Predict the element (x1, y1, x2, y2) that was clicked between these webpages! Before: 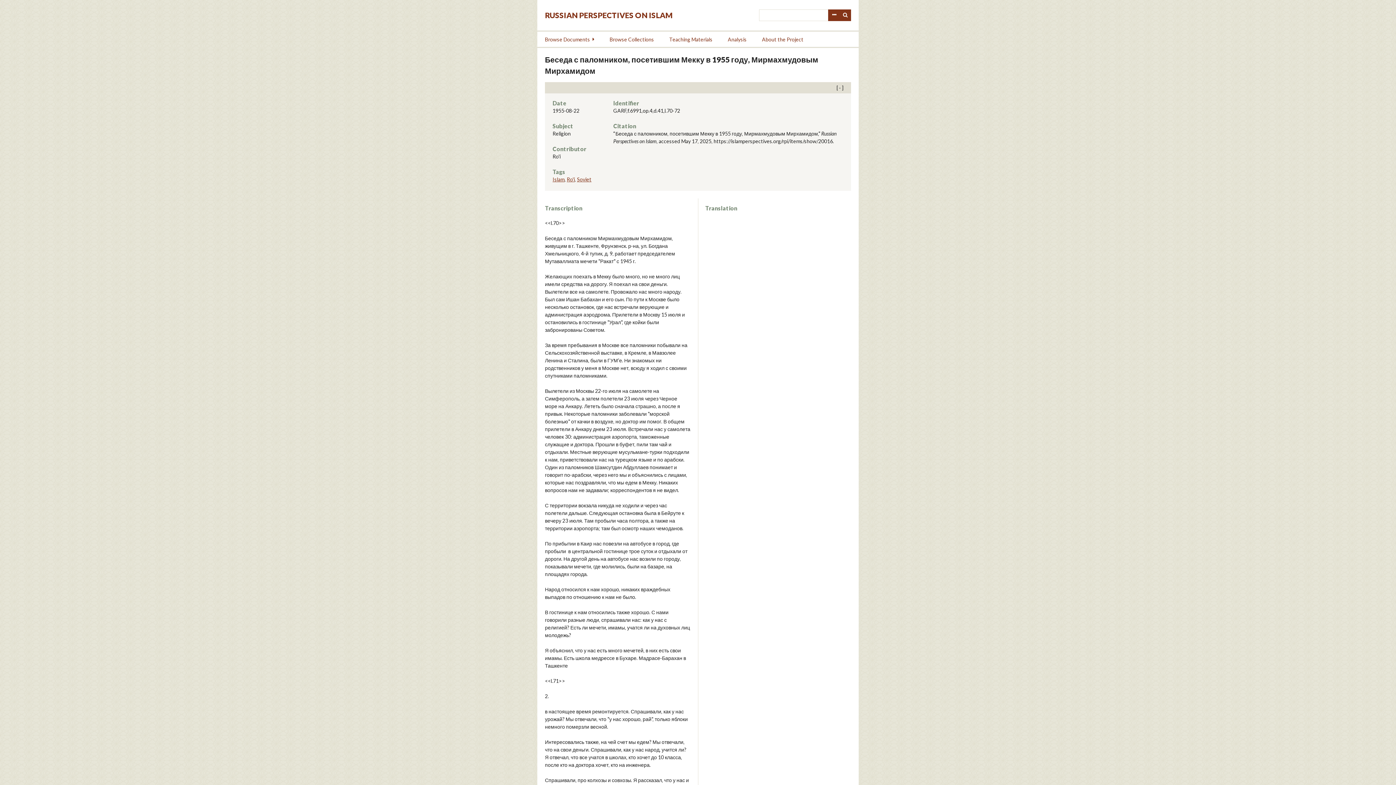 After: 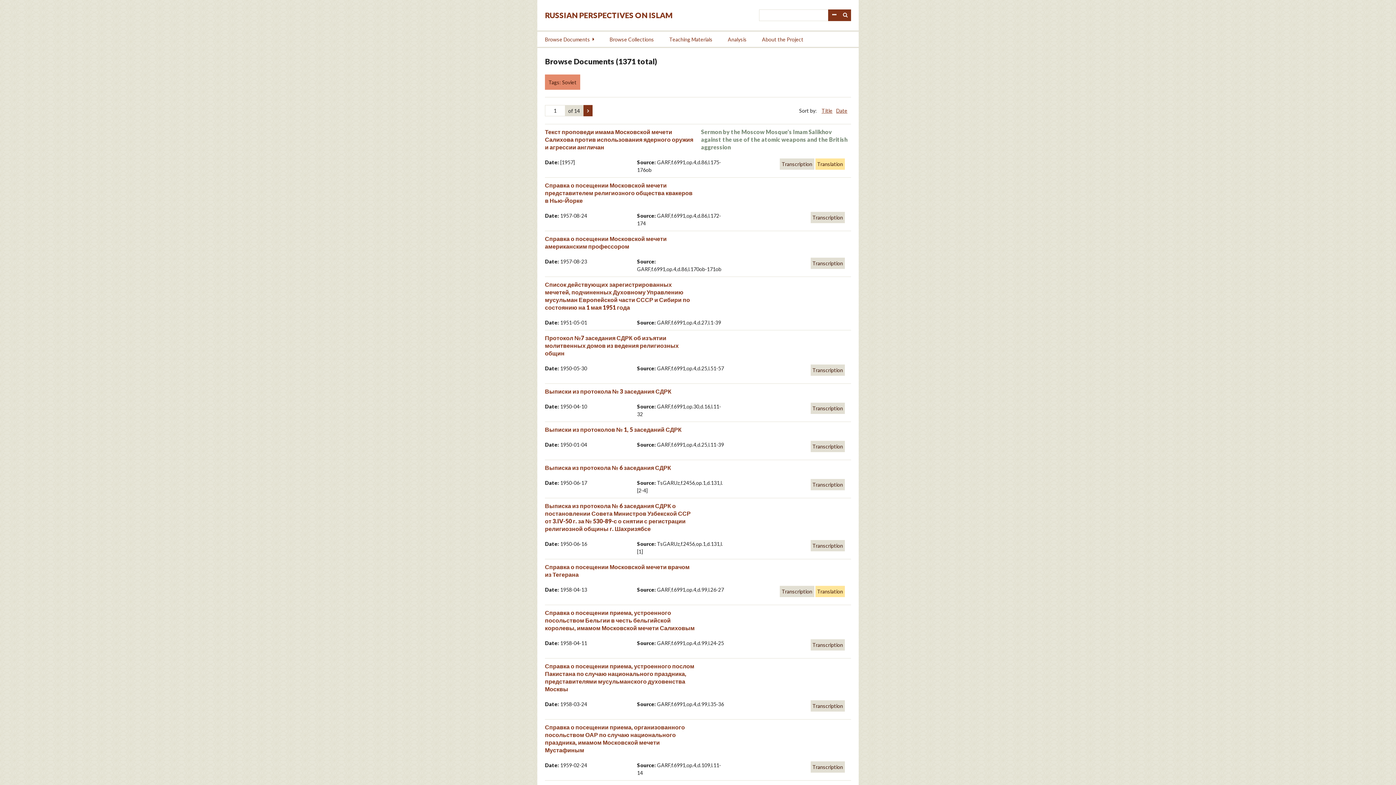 Action: label: Soviet bbox: (577, 176, 591, 182)